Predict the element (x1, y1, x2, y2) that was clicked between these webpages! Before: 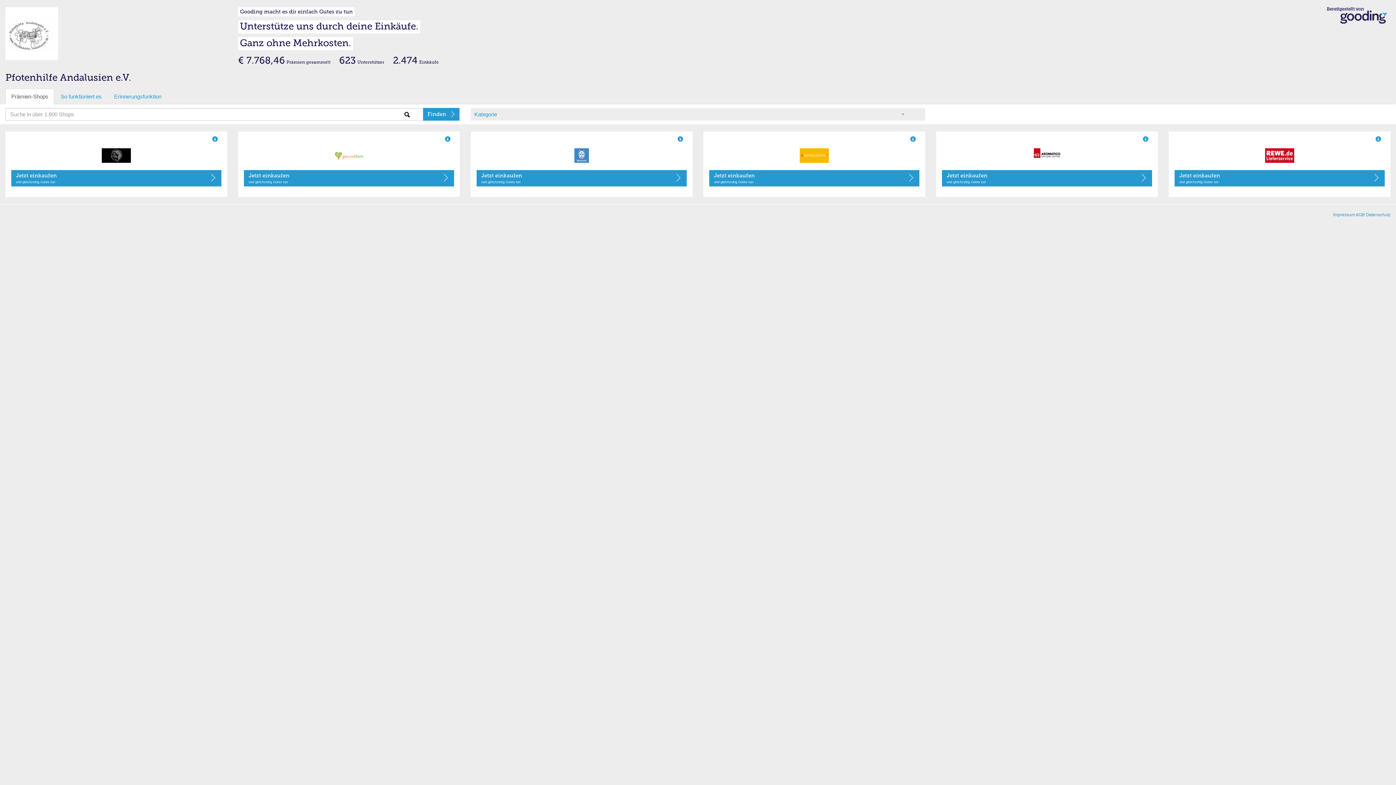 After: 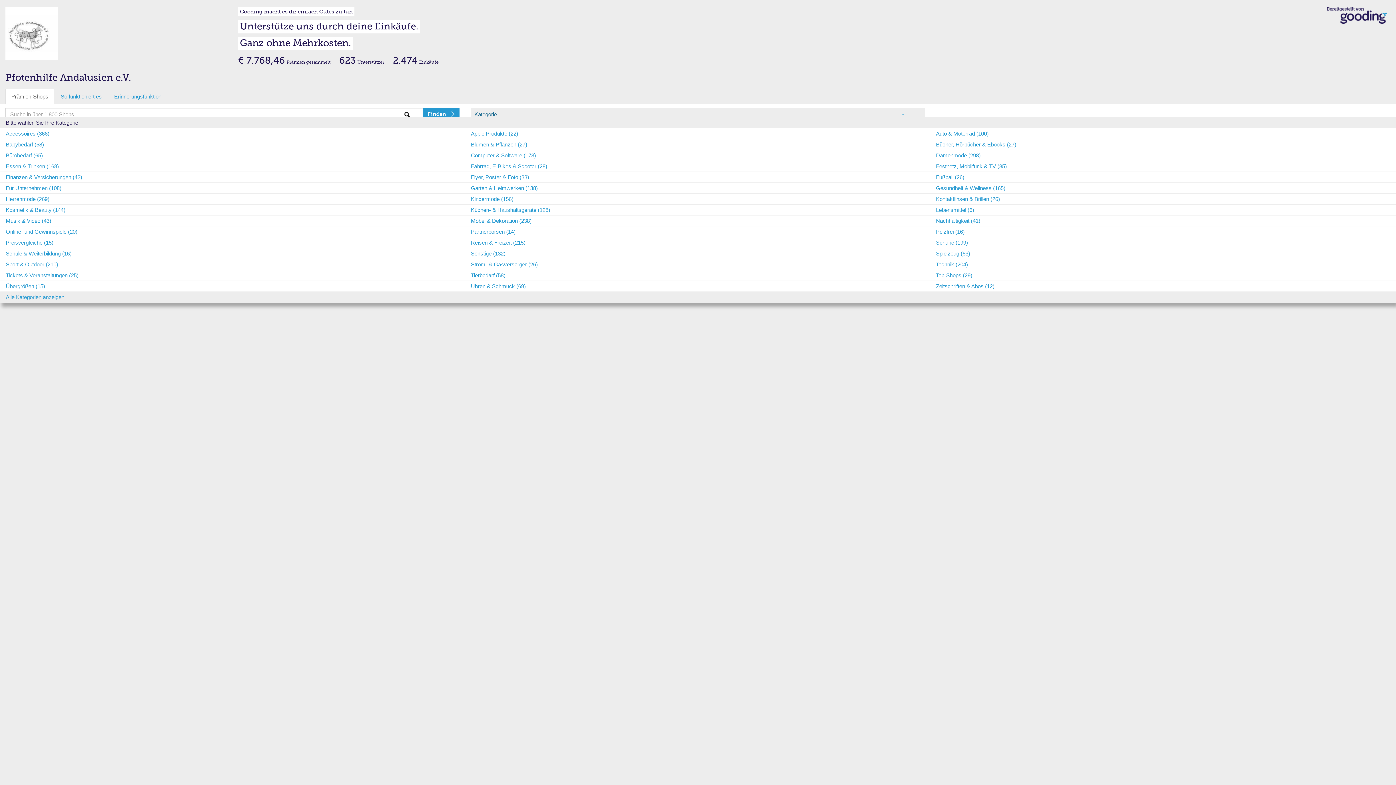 Action: bbox: (474, 111, 497, 117) label: Kategorie